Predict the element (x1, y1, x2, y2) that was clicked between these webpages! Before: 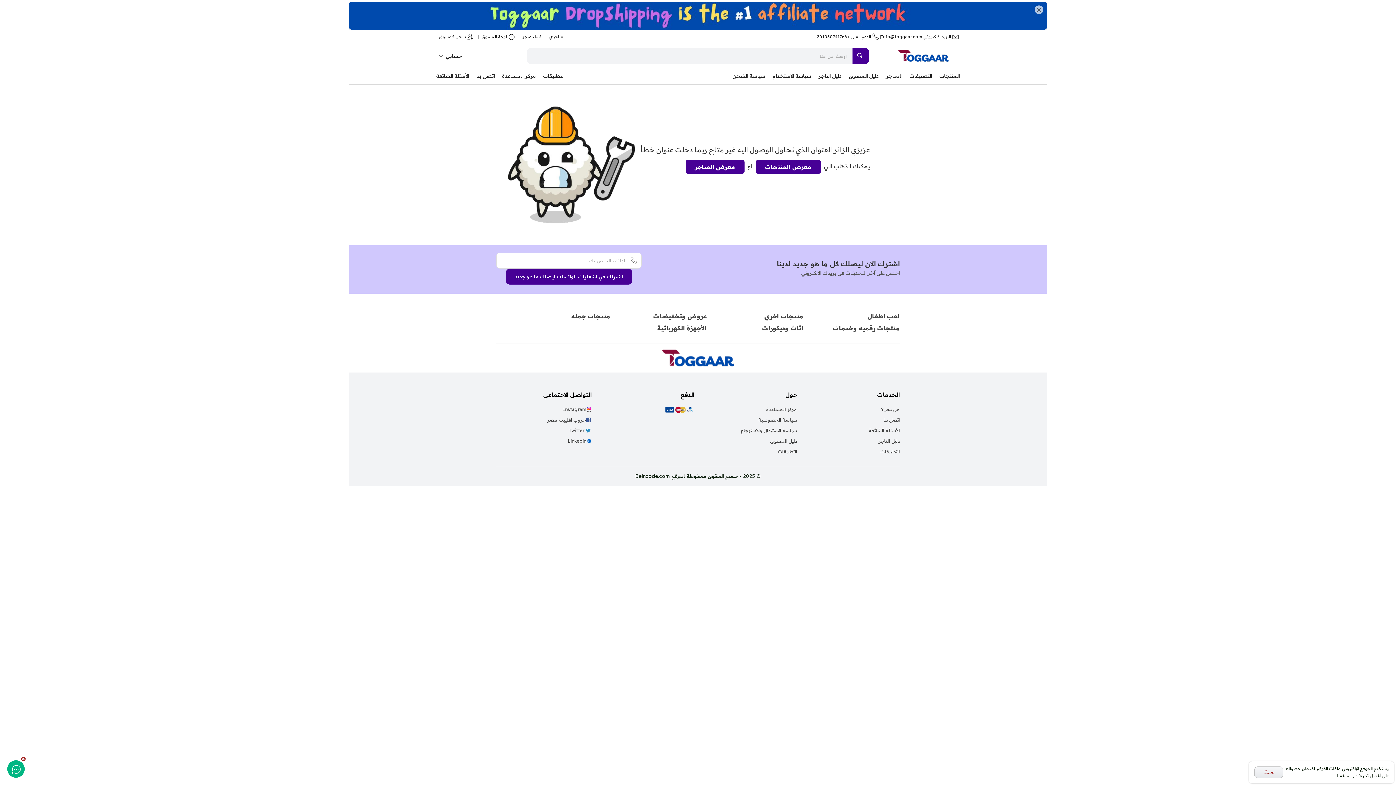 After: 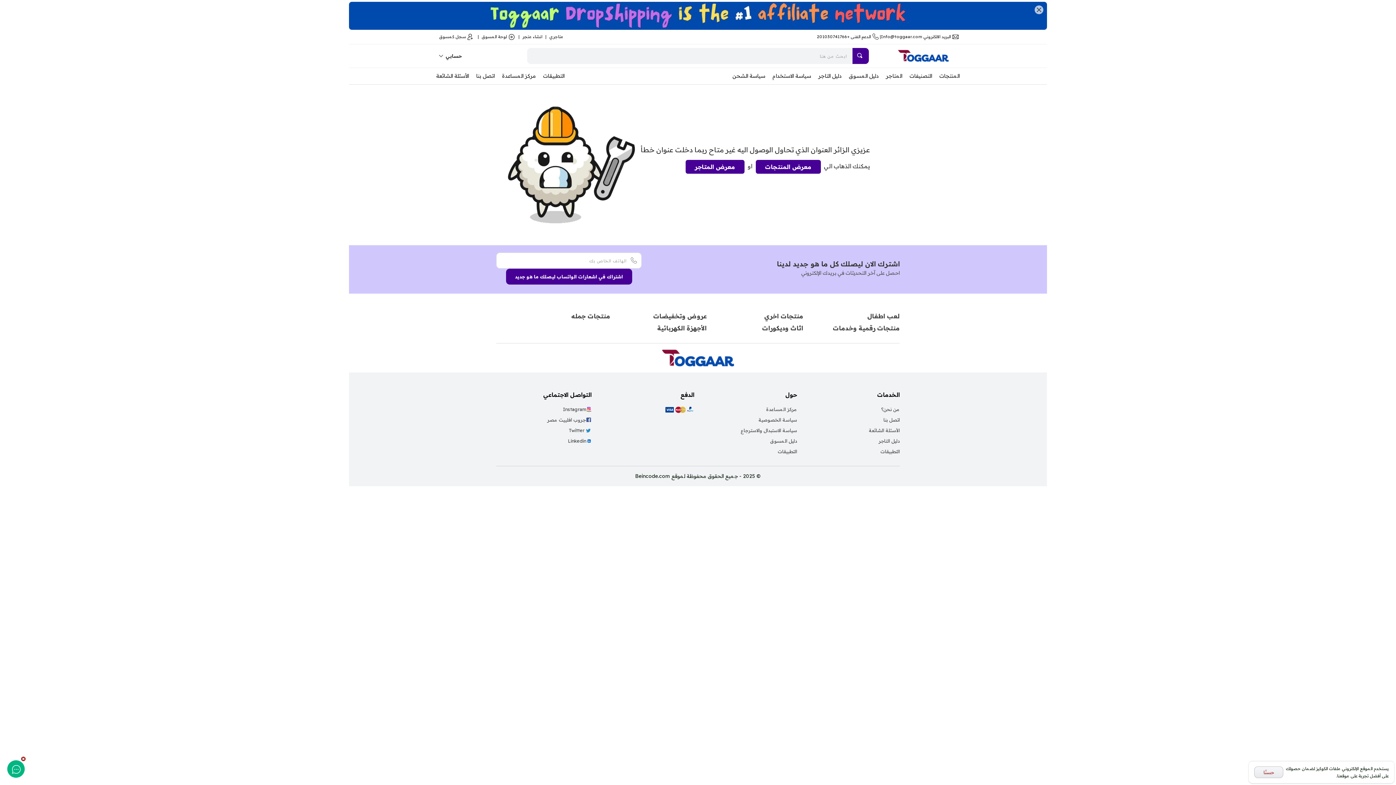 Action: bbox: (686, 404, 694, 415)